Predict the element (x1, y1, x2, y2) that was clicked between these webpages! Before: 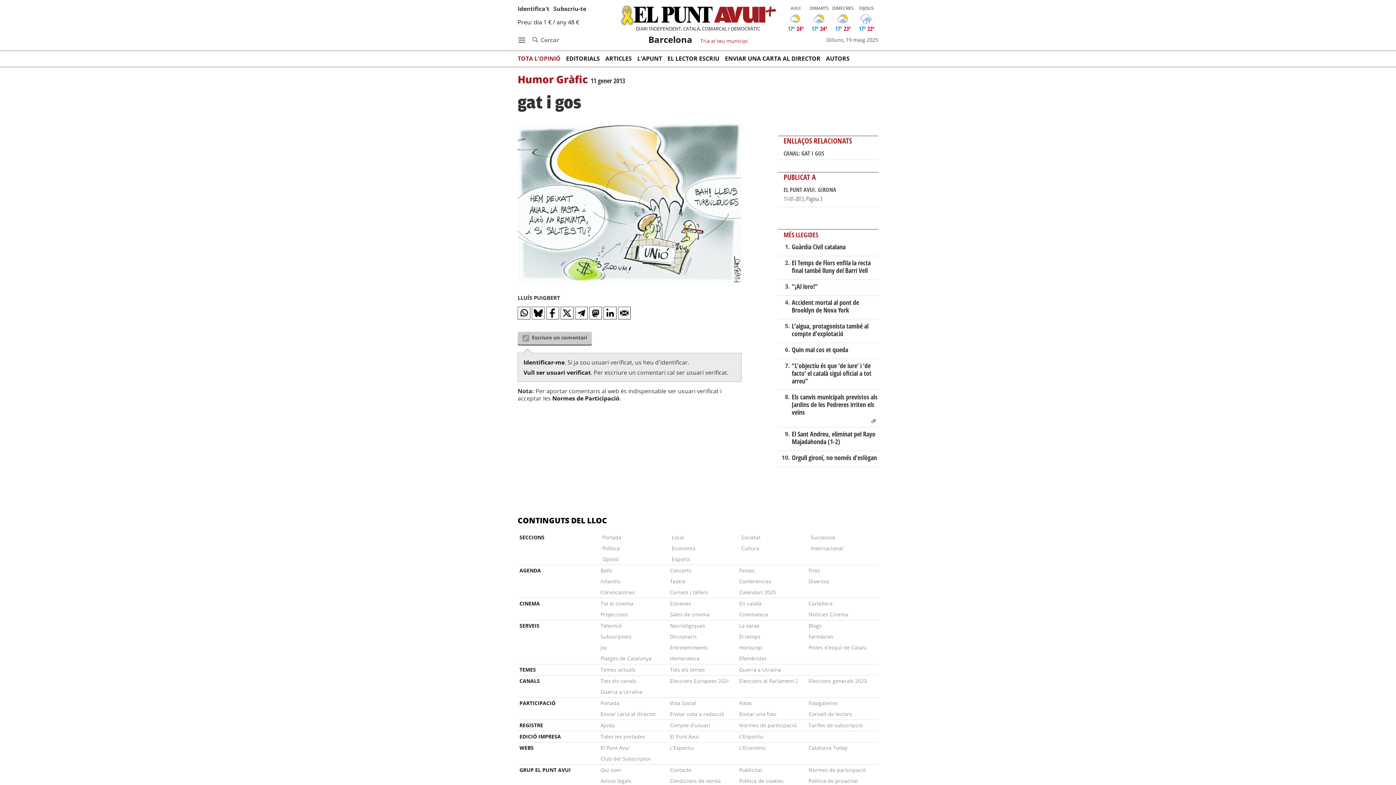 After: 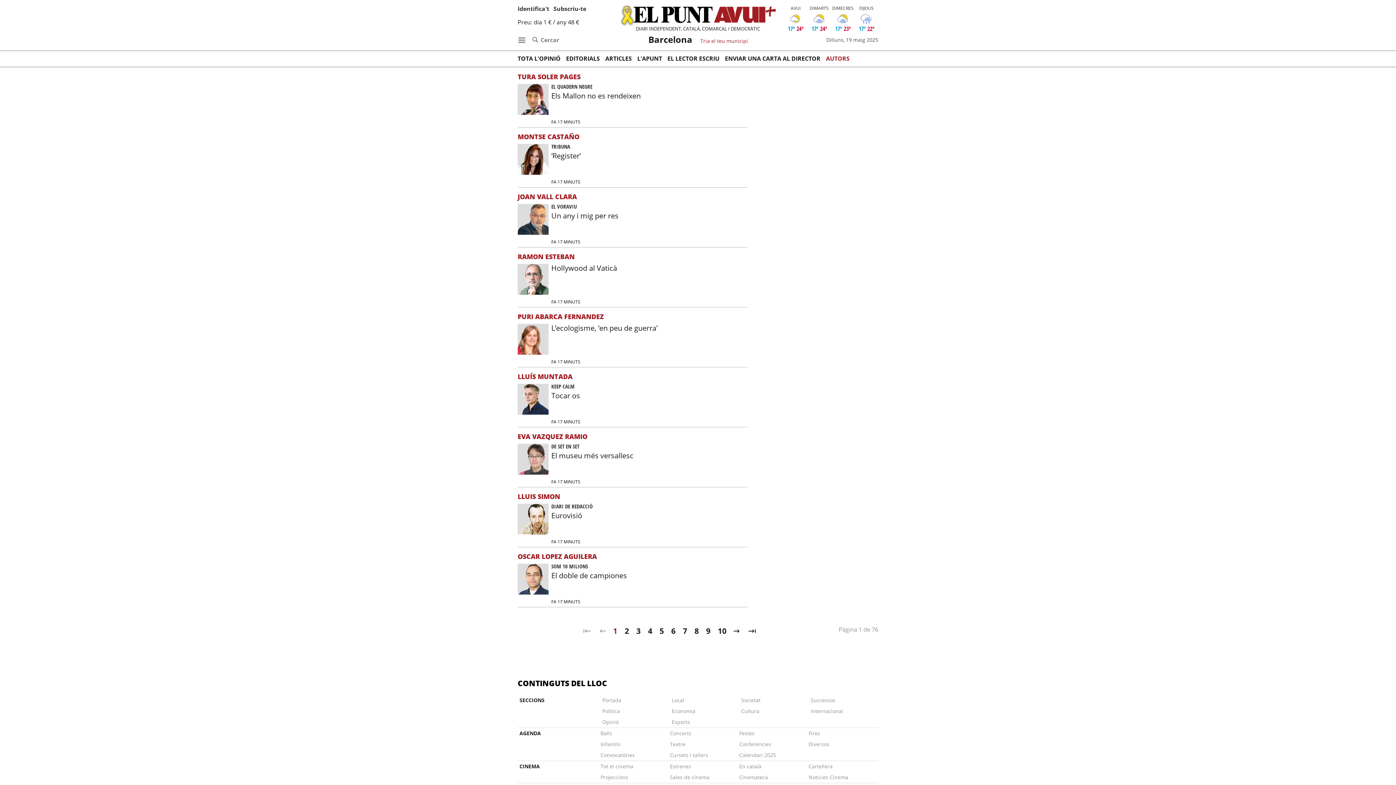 Action: bbox: (826, 53, 855, 63) label: AUTORS